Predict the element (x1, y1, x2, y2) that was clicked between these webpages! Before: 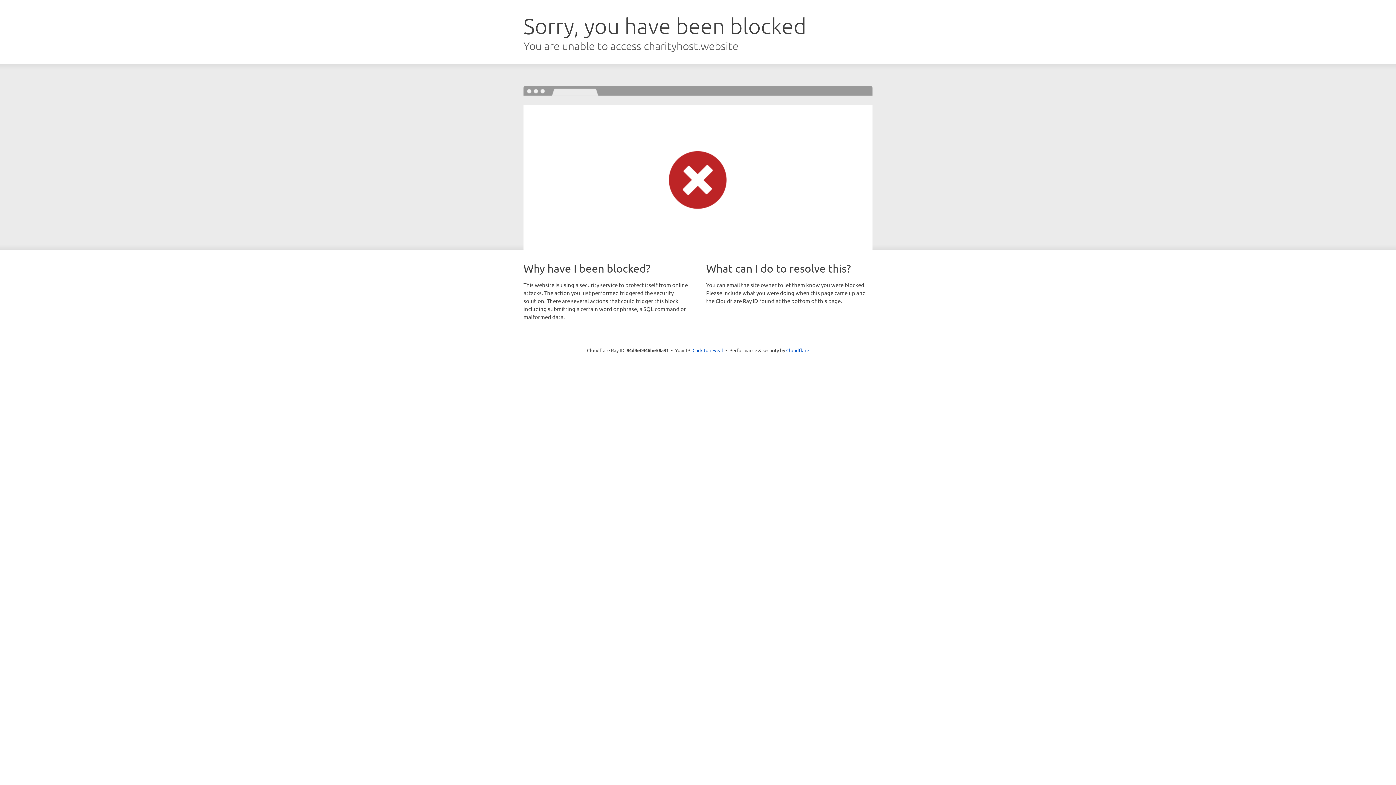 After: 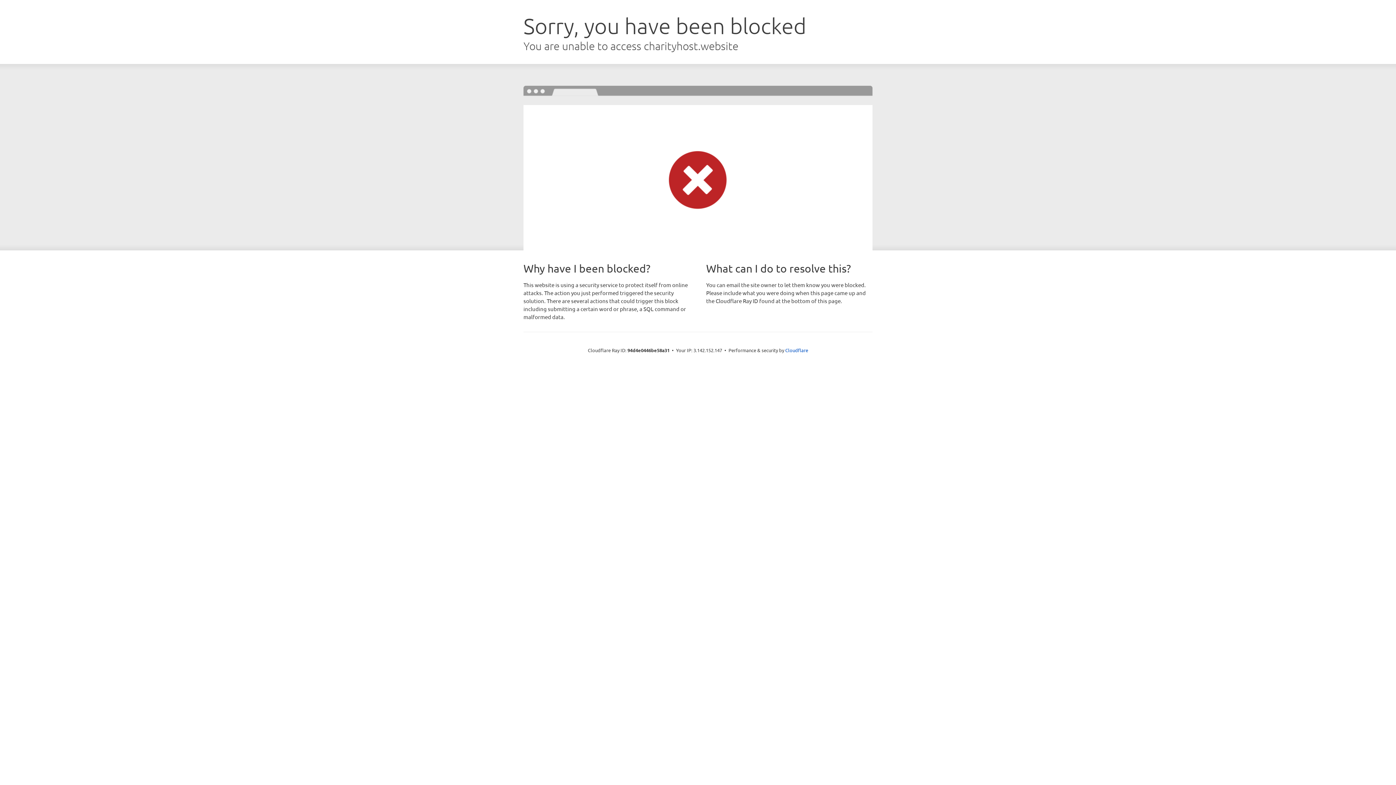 Action: label: Click to reveal bbox: (692, 346, 723, 353)